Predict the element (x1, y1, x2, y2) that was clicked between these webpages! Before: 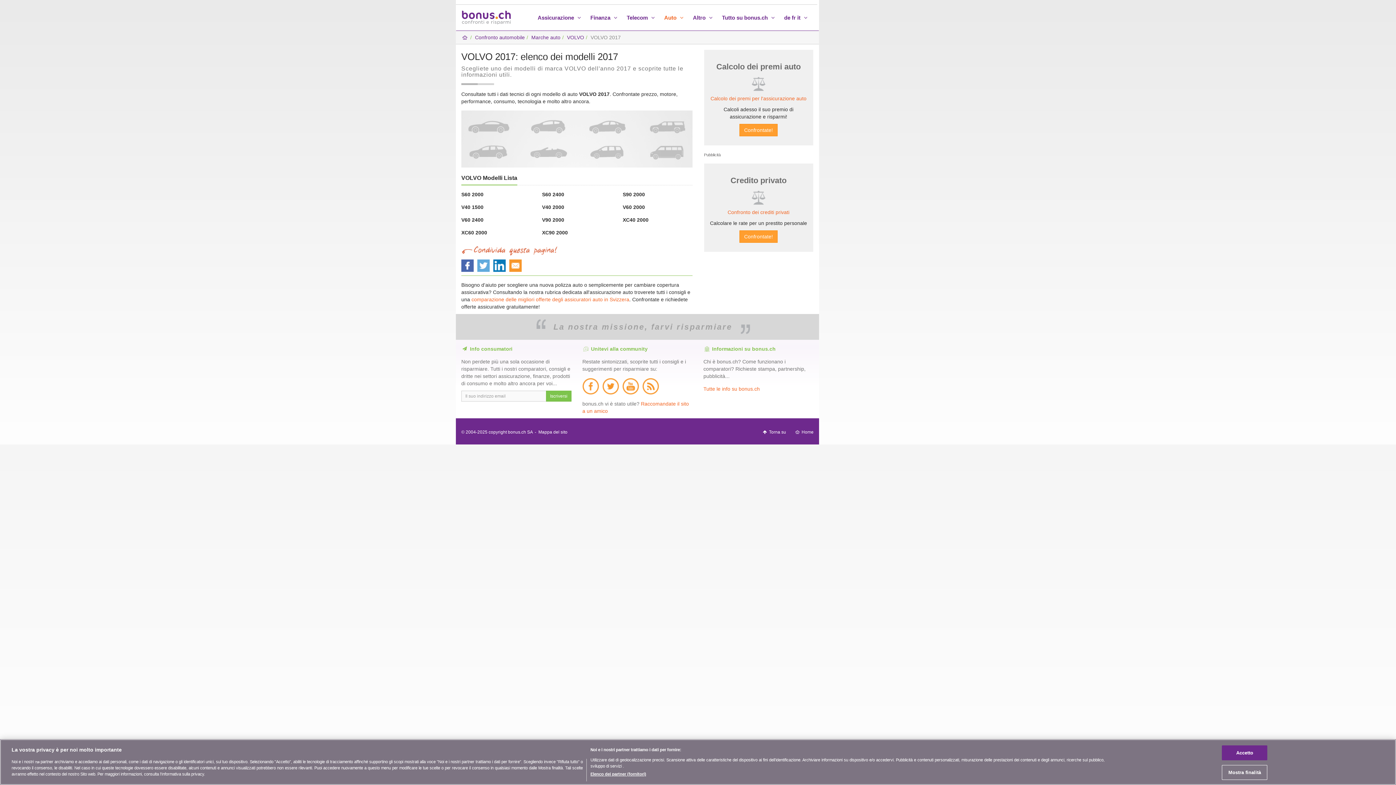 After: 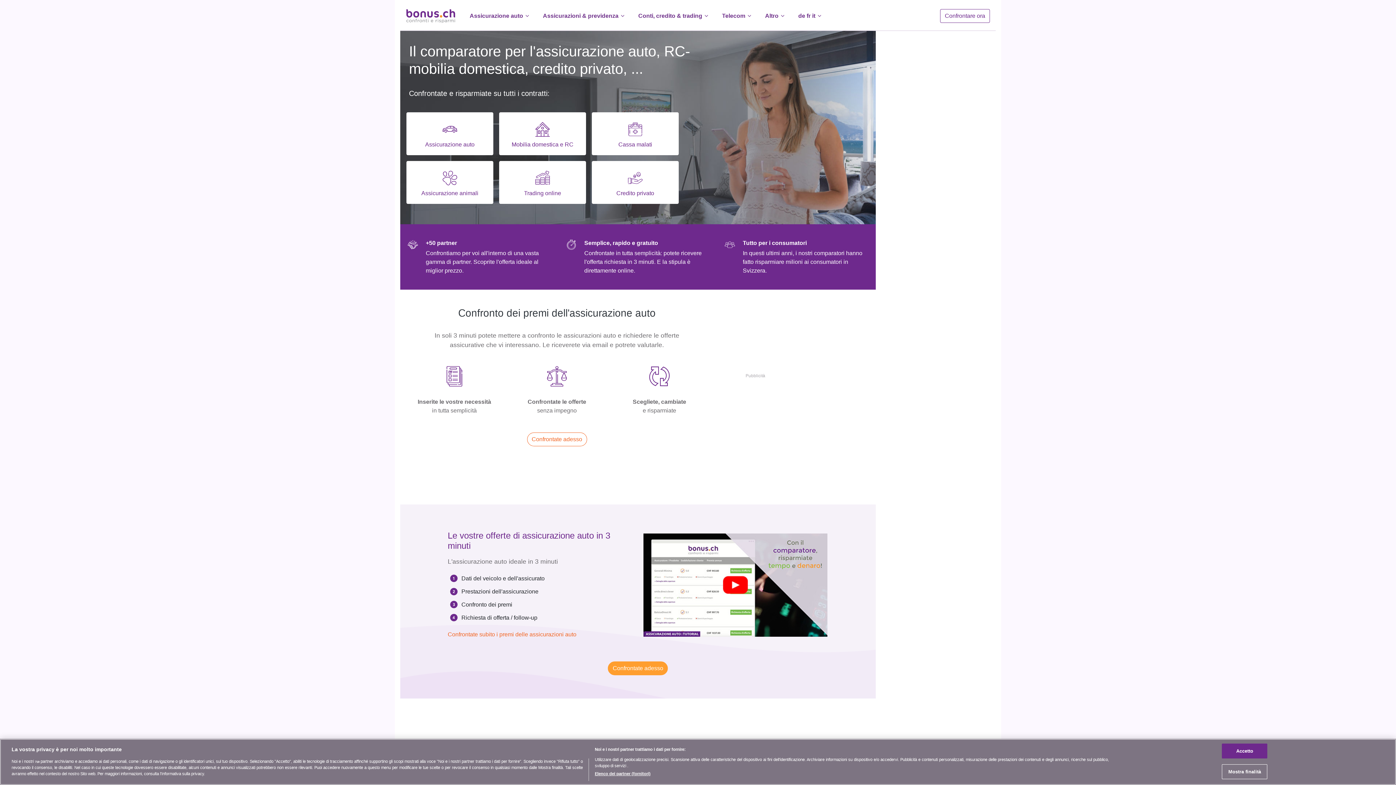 Action: bbox: (461, 34, 468, 40)